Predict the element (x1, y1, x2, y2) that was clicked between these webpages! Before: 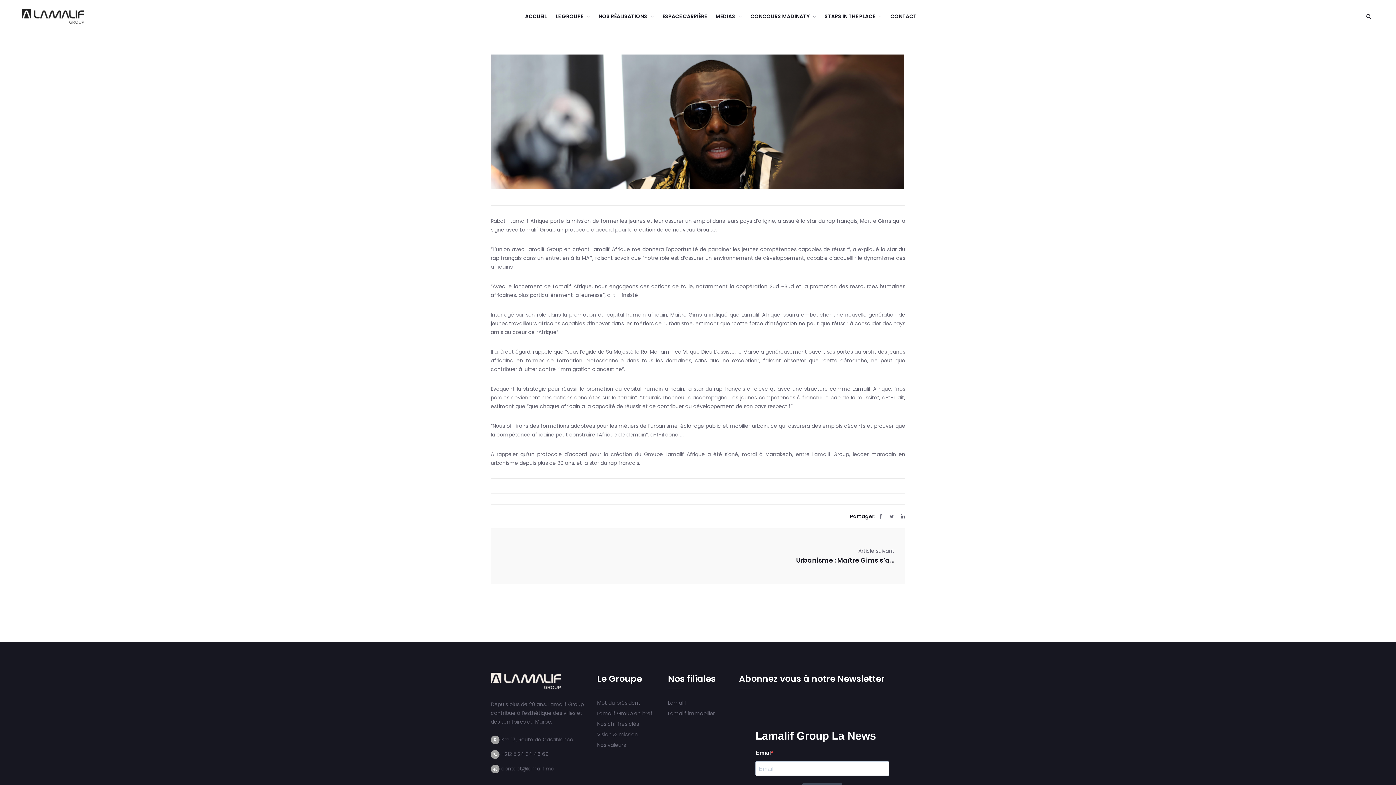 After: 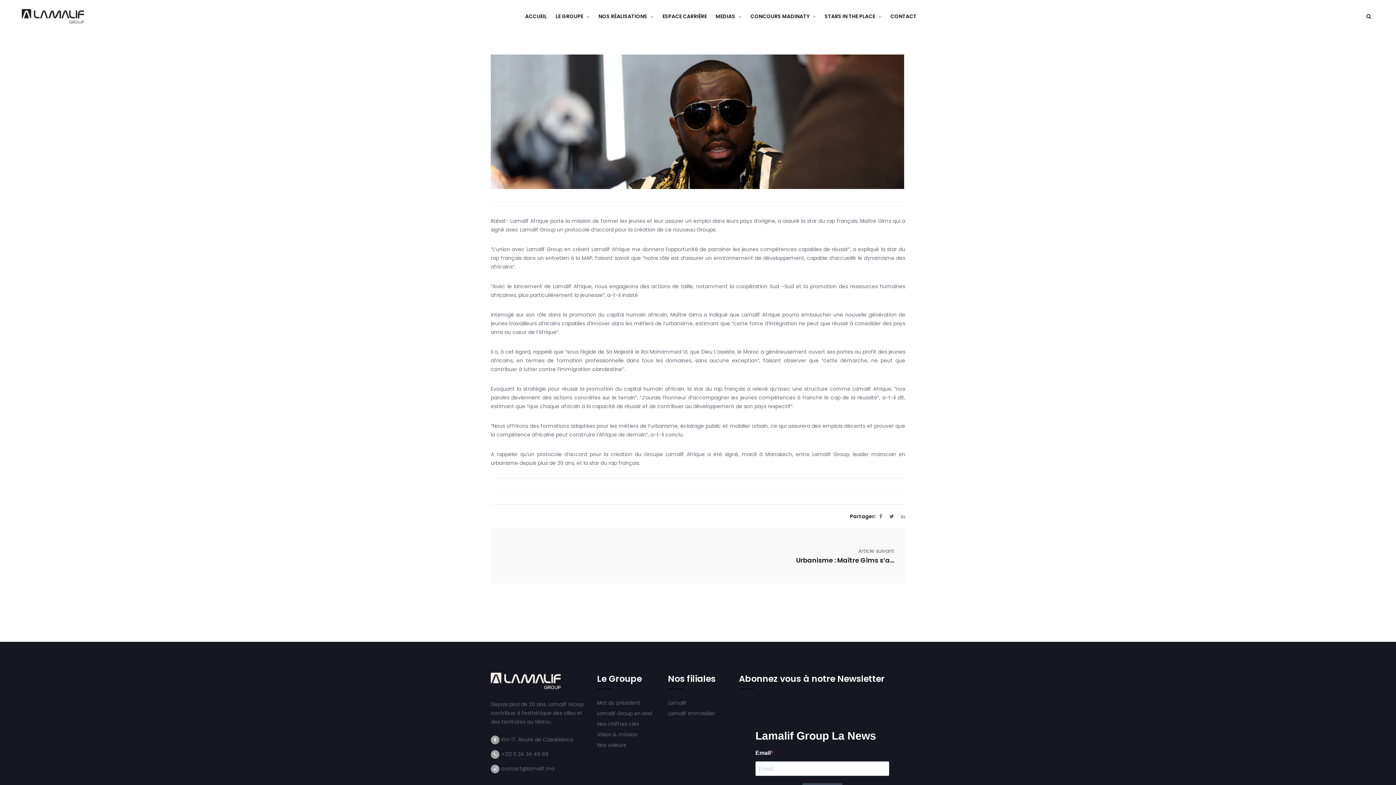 Action: bbox: (901, 512, 905, 521)